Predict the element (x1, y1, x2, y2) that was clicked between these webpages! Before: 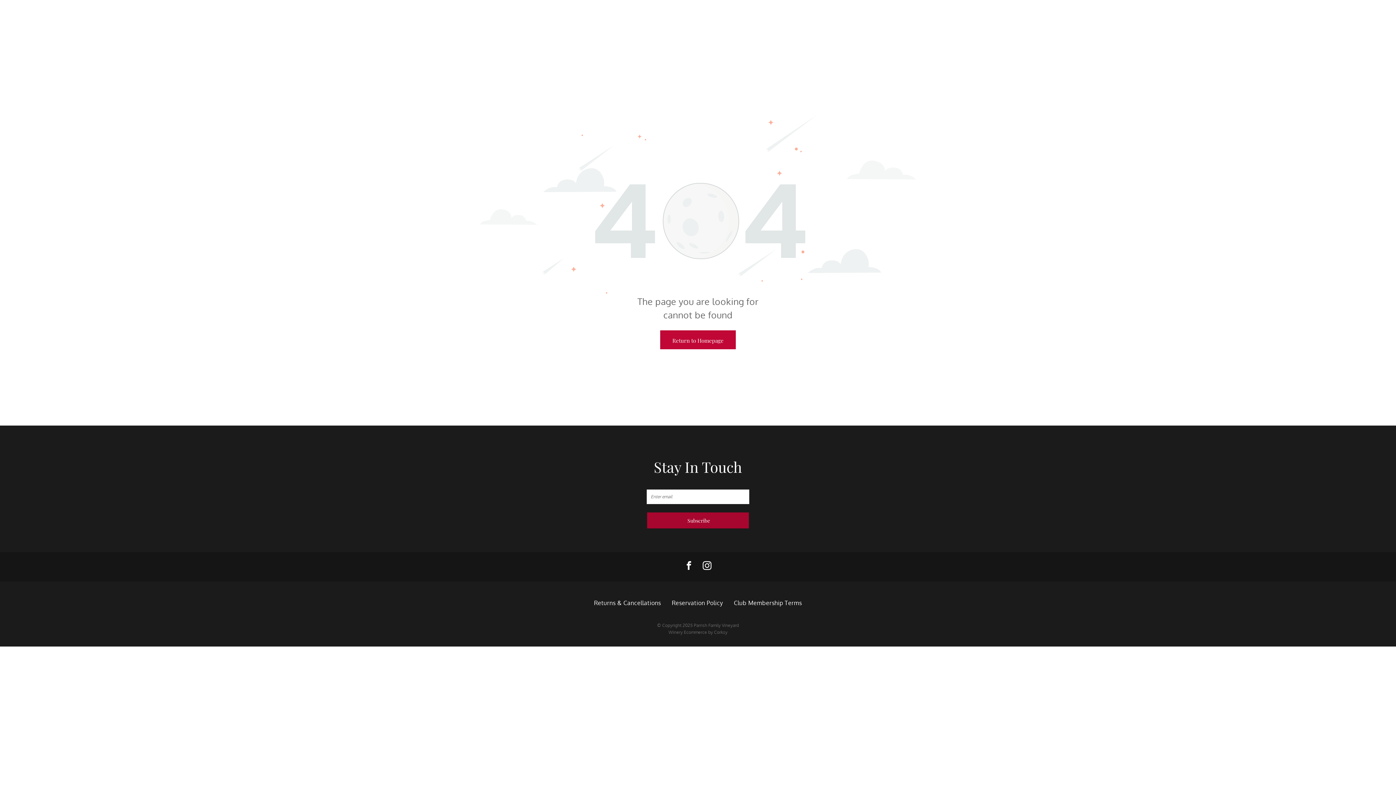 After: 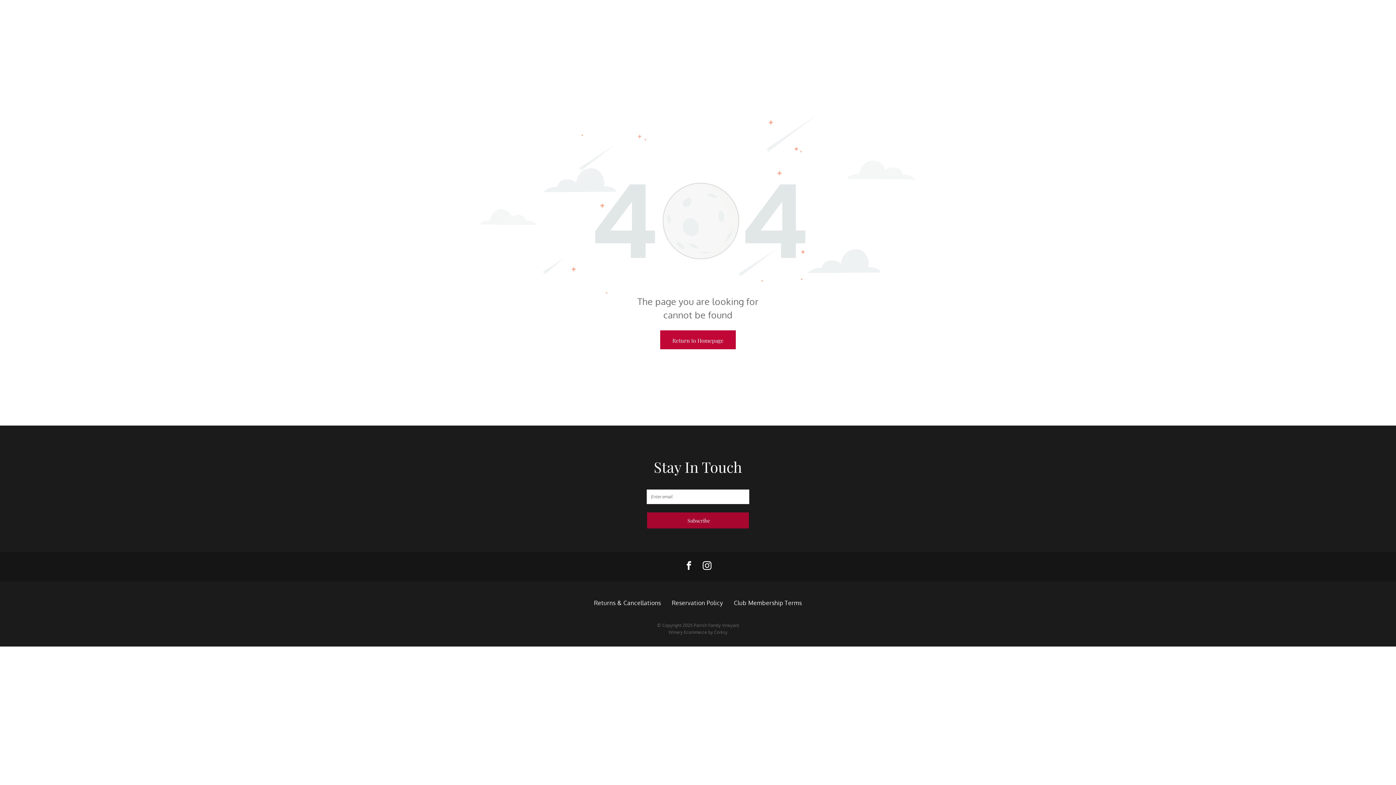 Action: bbox: (682, 559, 695, 574) label: facebook